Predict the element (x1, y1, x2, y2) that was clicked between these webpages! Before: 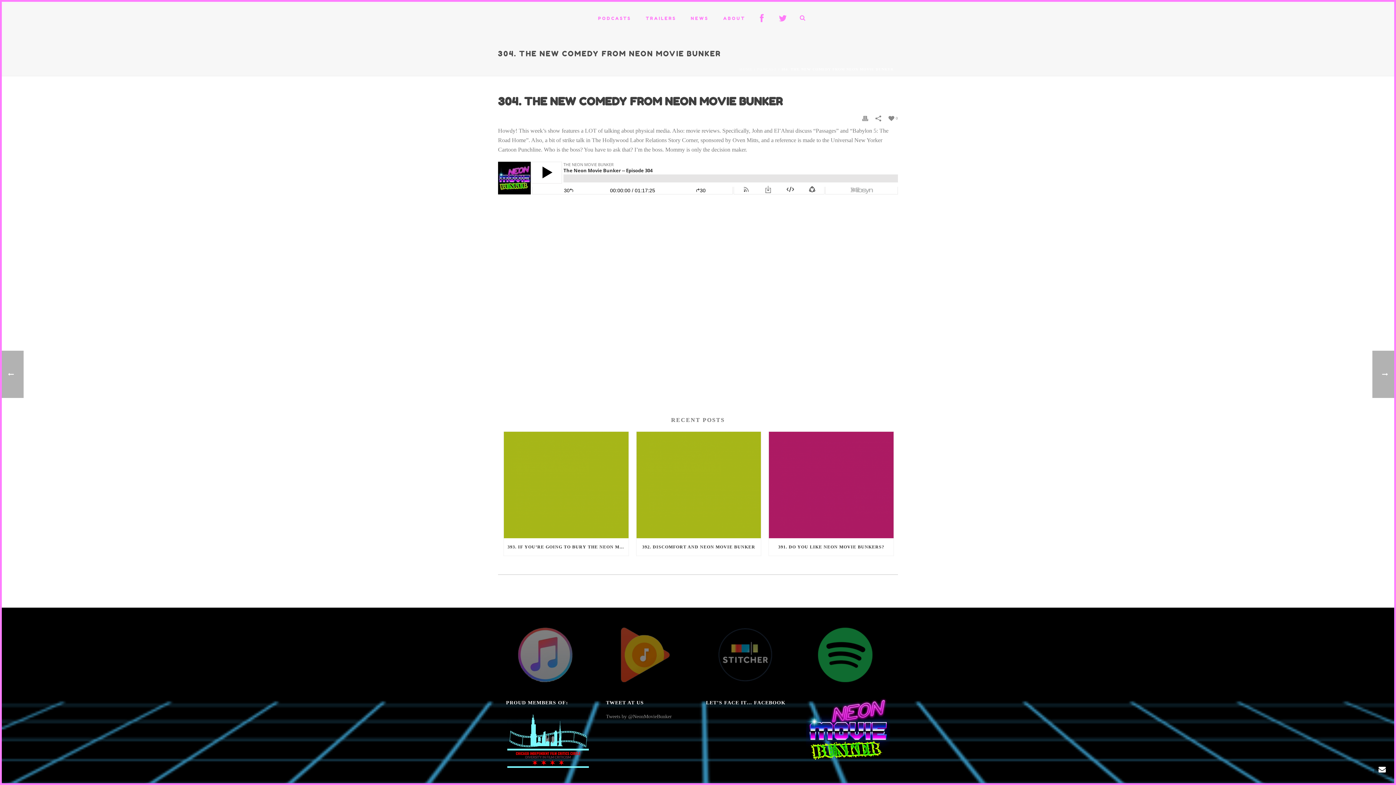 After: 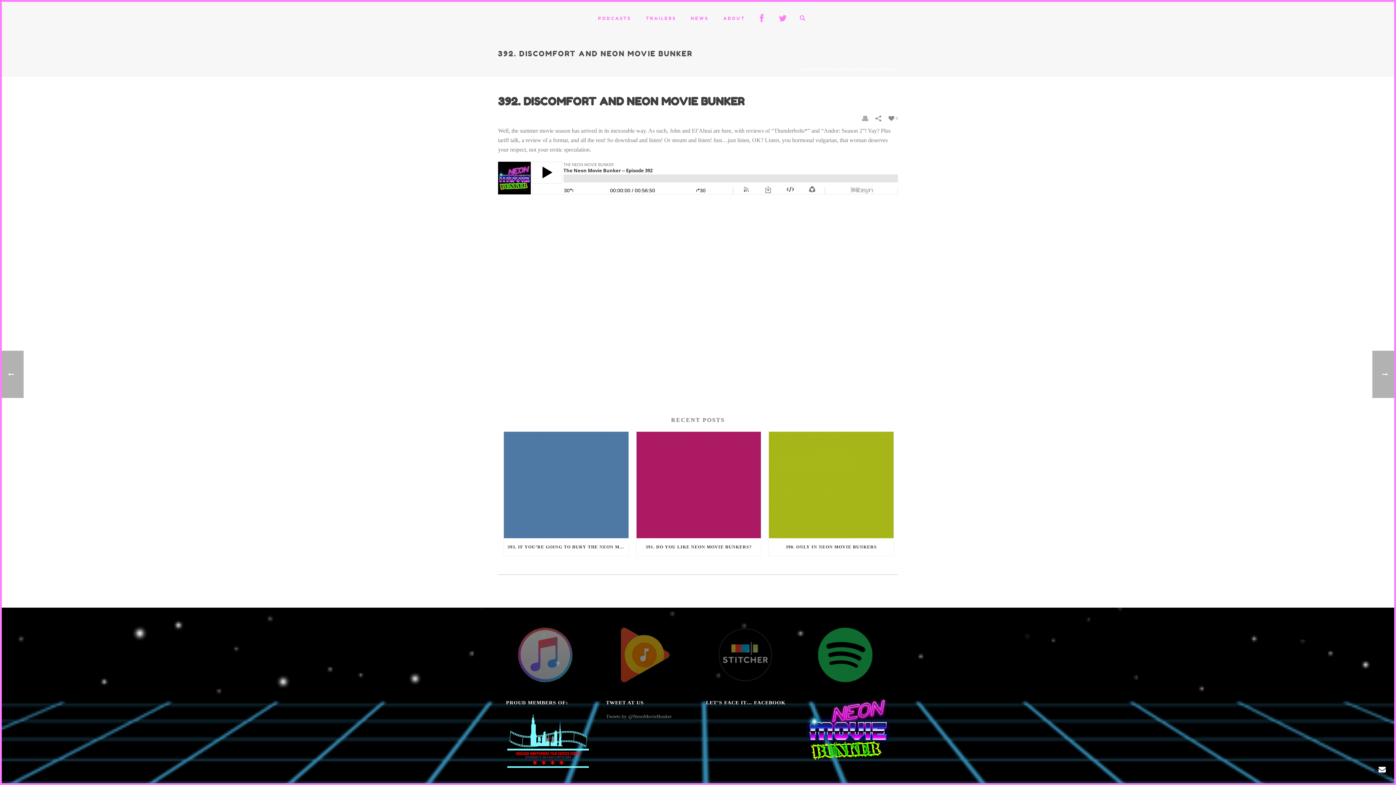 Action: label: 392. DISCOMFORT AND NEON MOVIE BUNKER bbox: (636, 538, 761, 555)